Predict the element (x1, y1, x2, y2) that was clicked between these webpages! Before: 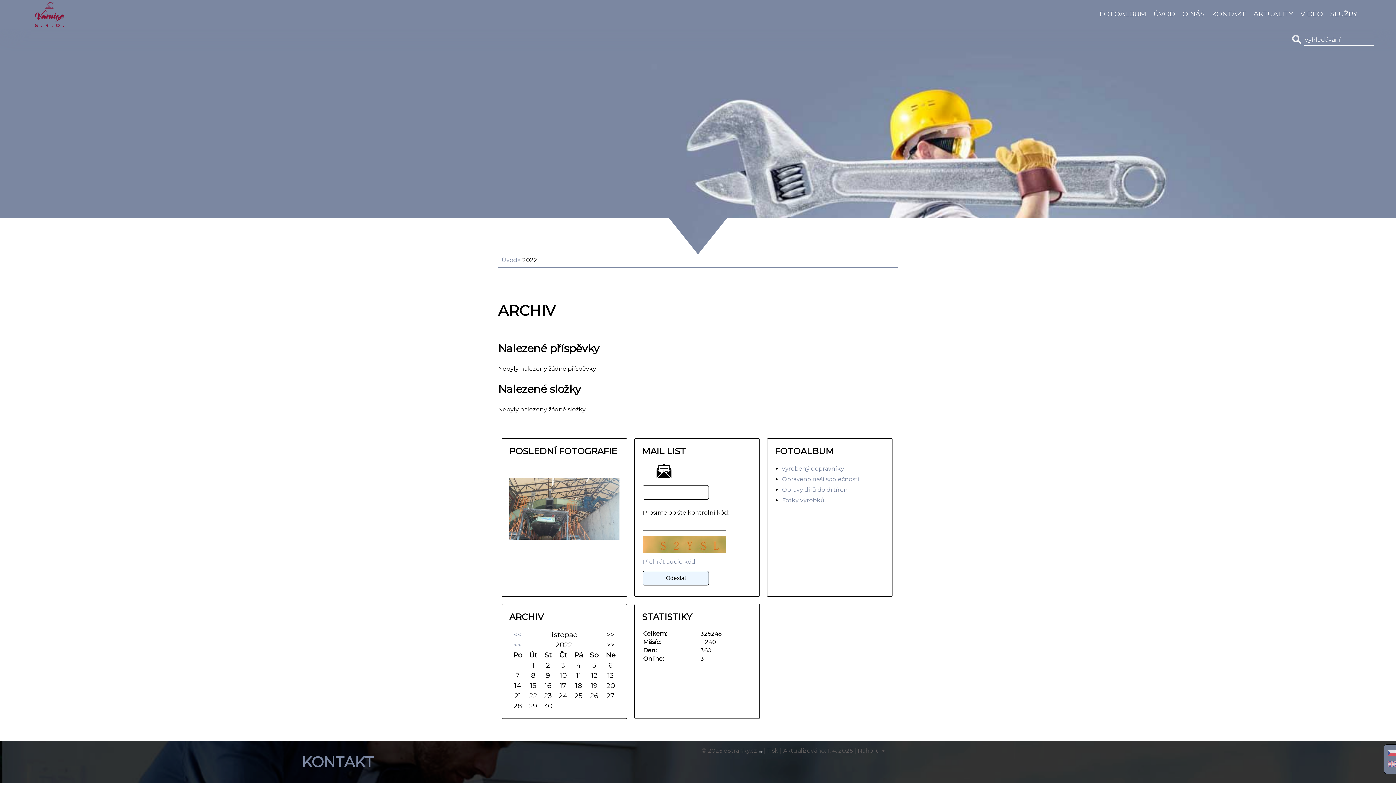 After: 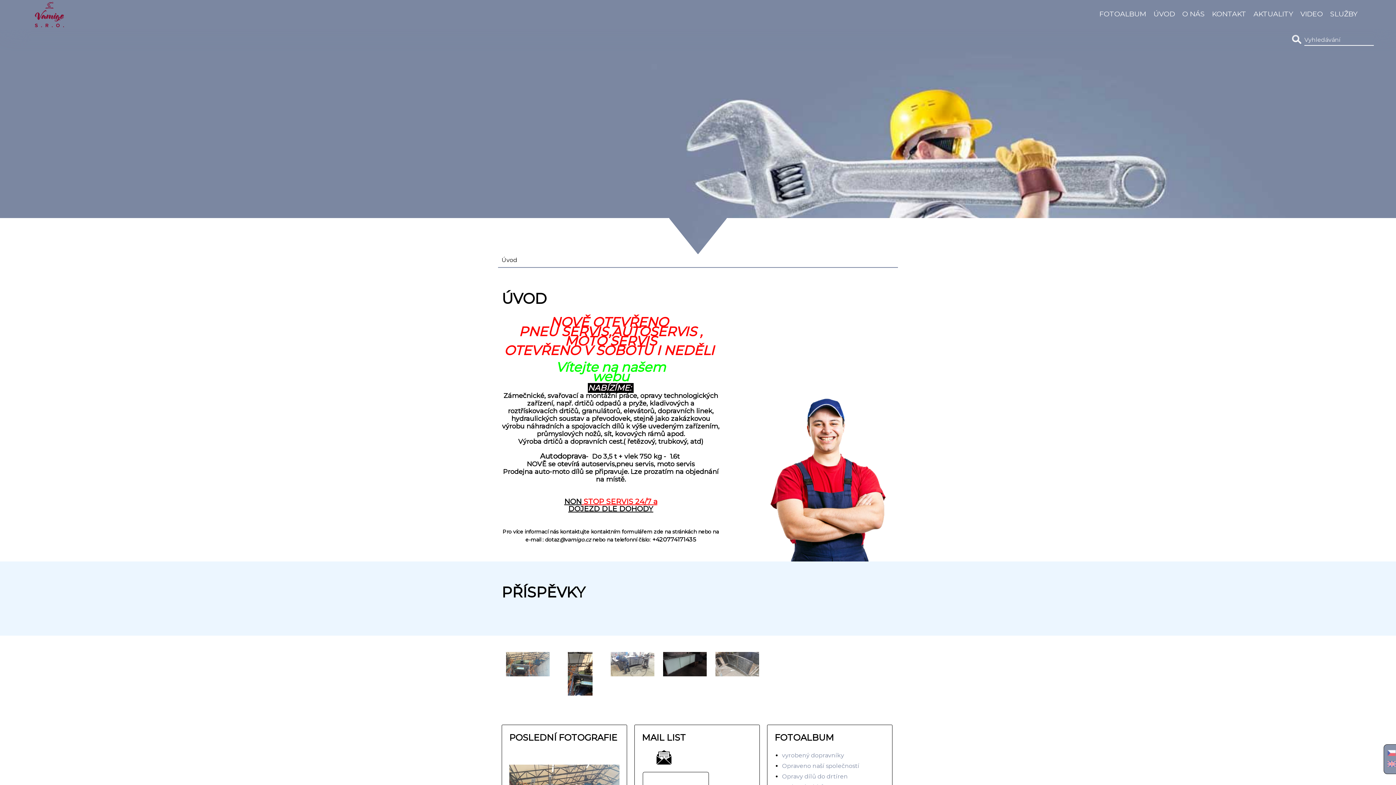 Action: bbox: (1153, 9, 1175, 18) label: ÚVOD